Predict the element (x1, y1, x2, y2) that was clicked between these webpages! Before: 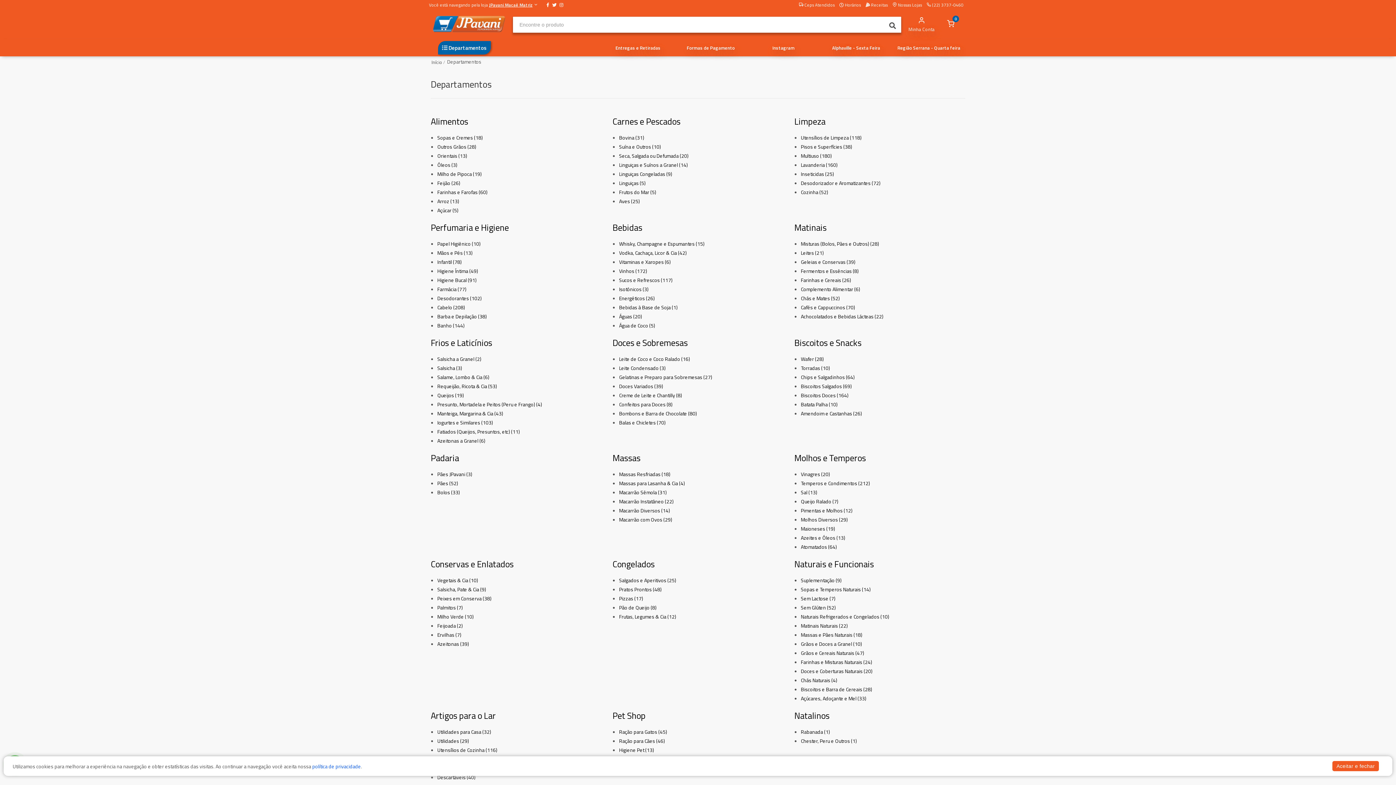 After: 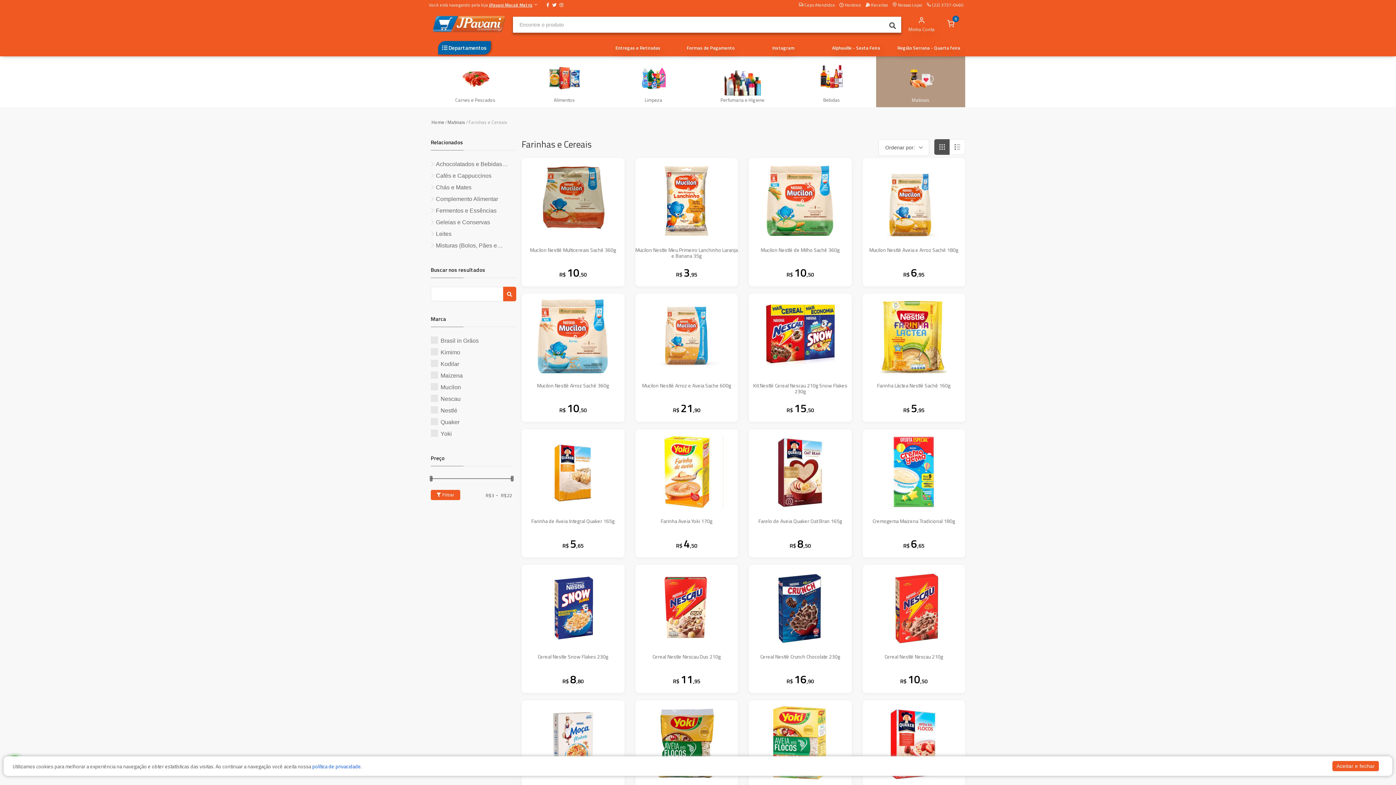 Action: label: Farinhas e Cereais (26) bbox: (801, 276, 851, 284)